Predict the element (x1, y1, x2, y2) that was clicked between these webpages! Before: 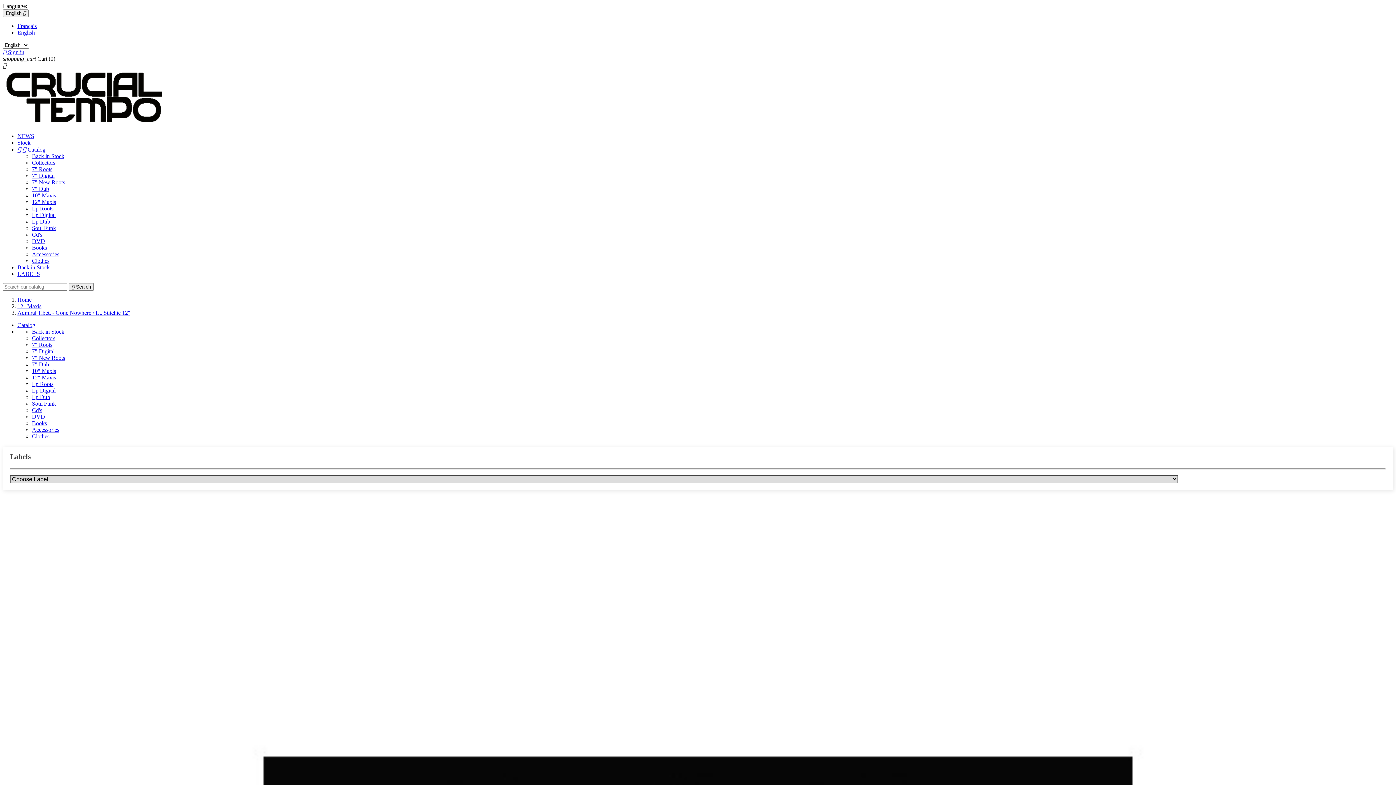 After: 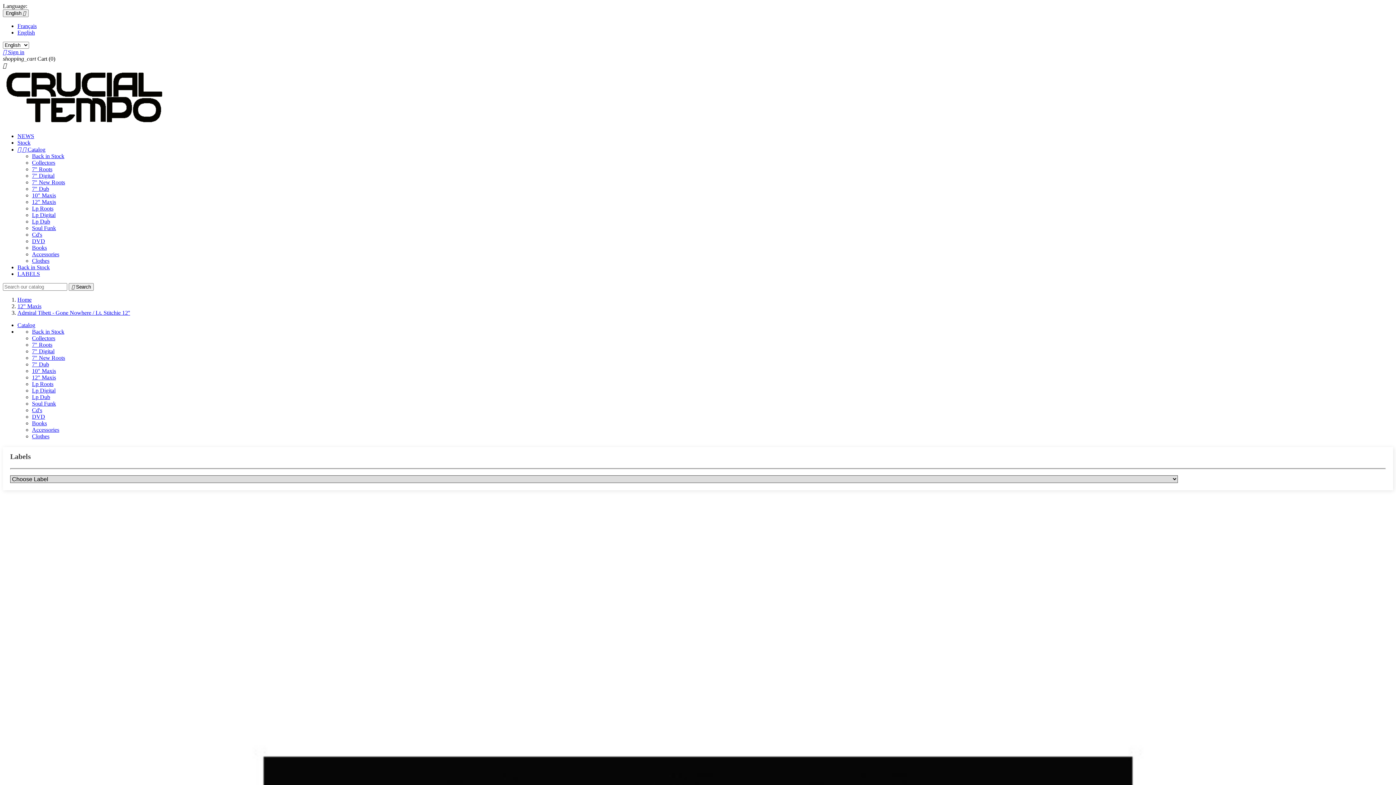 Action: label: Admiral Tibett - Gone Nowhere / Lt. Stitchie 12'' bbox: (17, 309, 130, 316)